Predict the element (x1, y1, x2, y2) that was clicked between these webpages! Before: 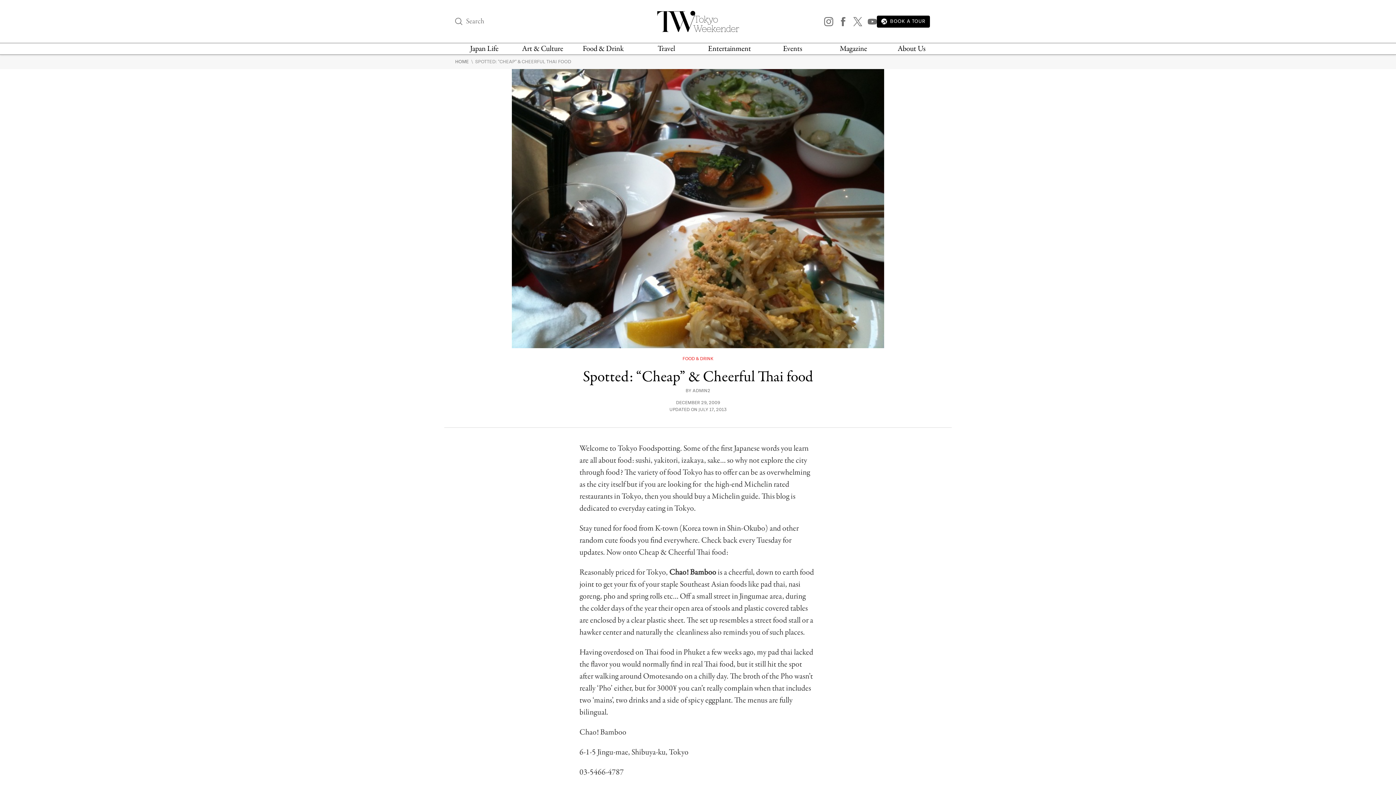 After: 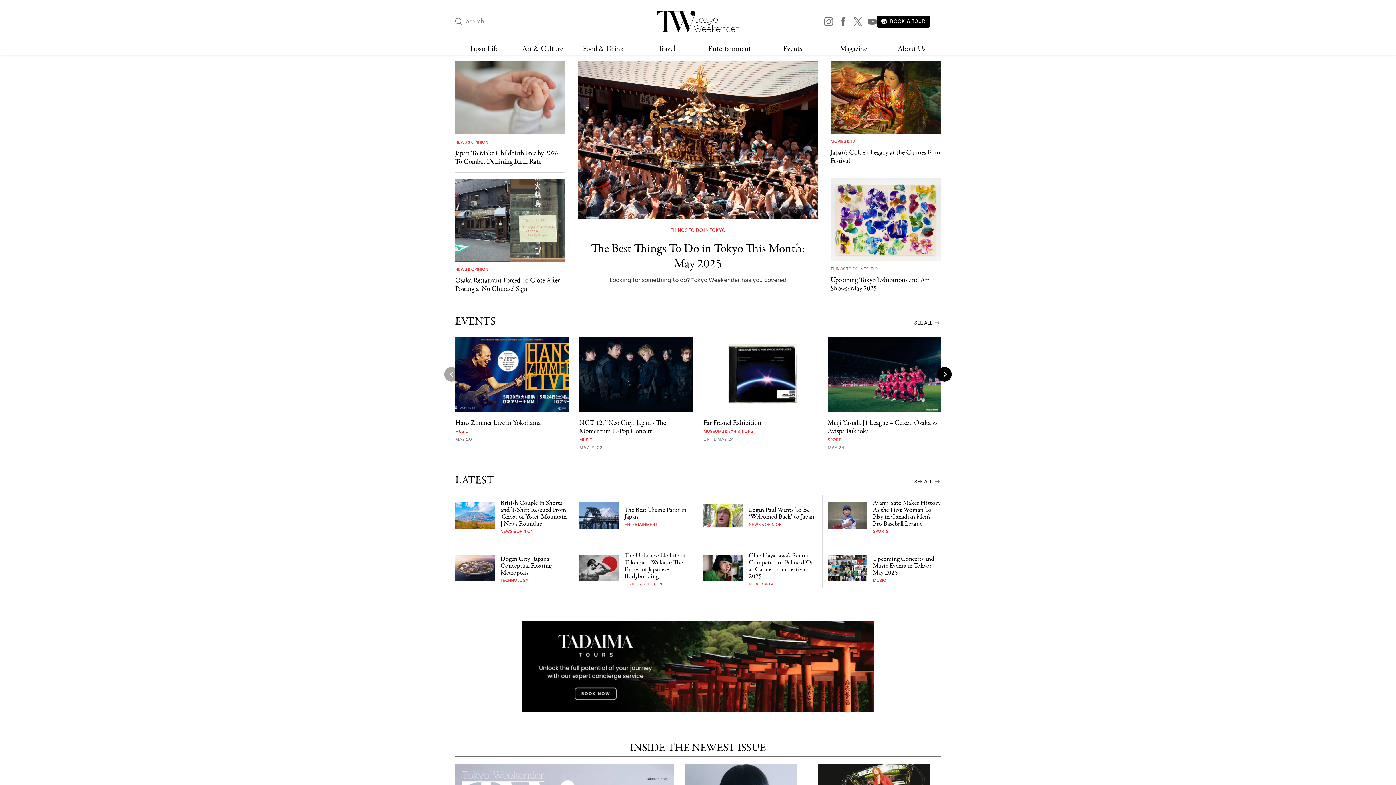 Action: bbox: (657, 10, 739, 32)